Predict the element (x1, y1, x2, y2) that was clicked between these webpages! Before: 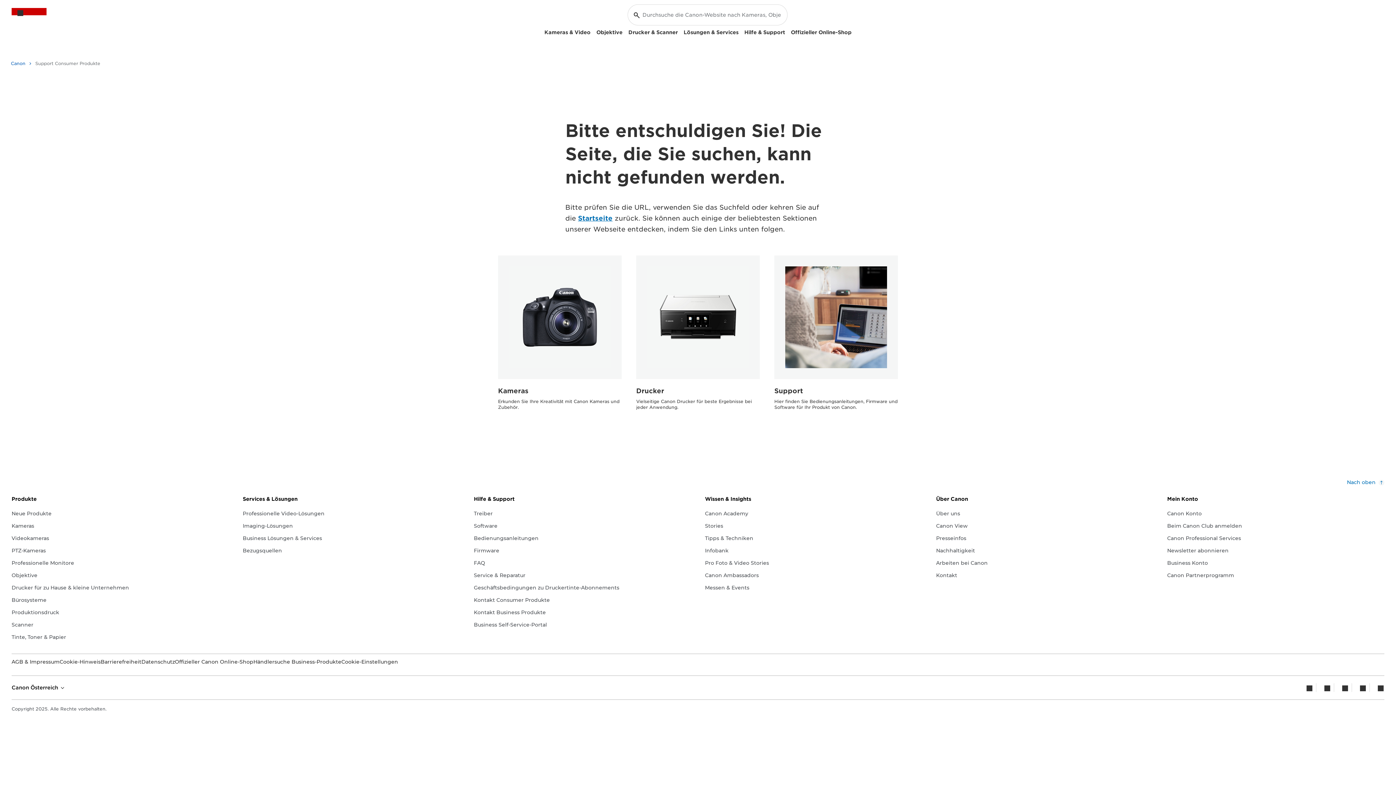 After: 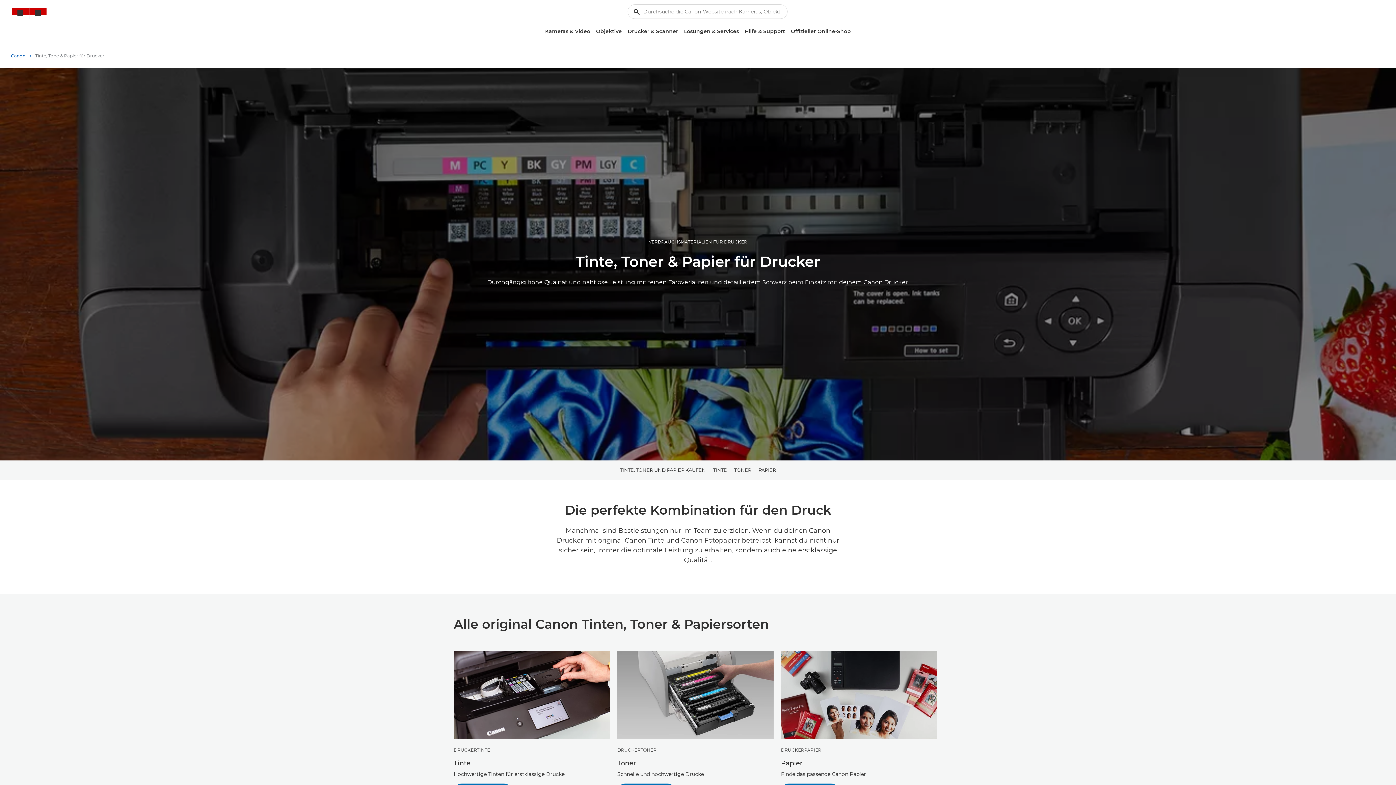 Action: bbox: (11, 633, 66, 641) label: Tinte, Toner & Papier